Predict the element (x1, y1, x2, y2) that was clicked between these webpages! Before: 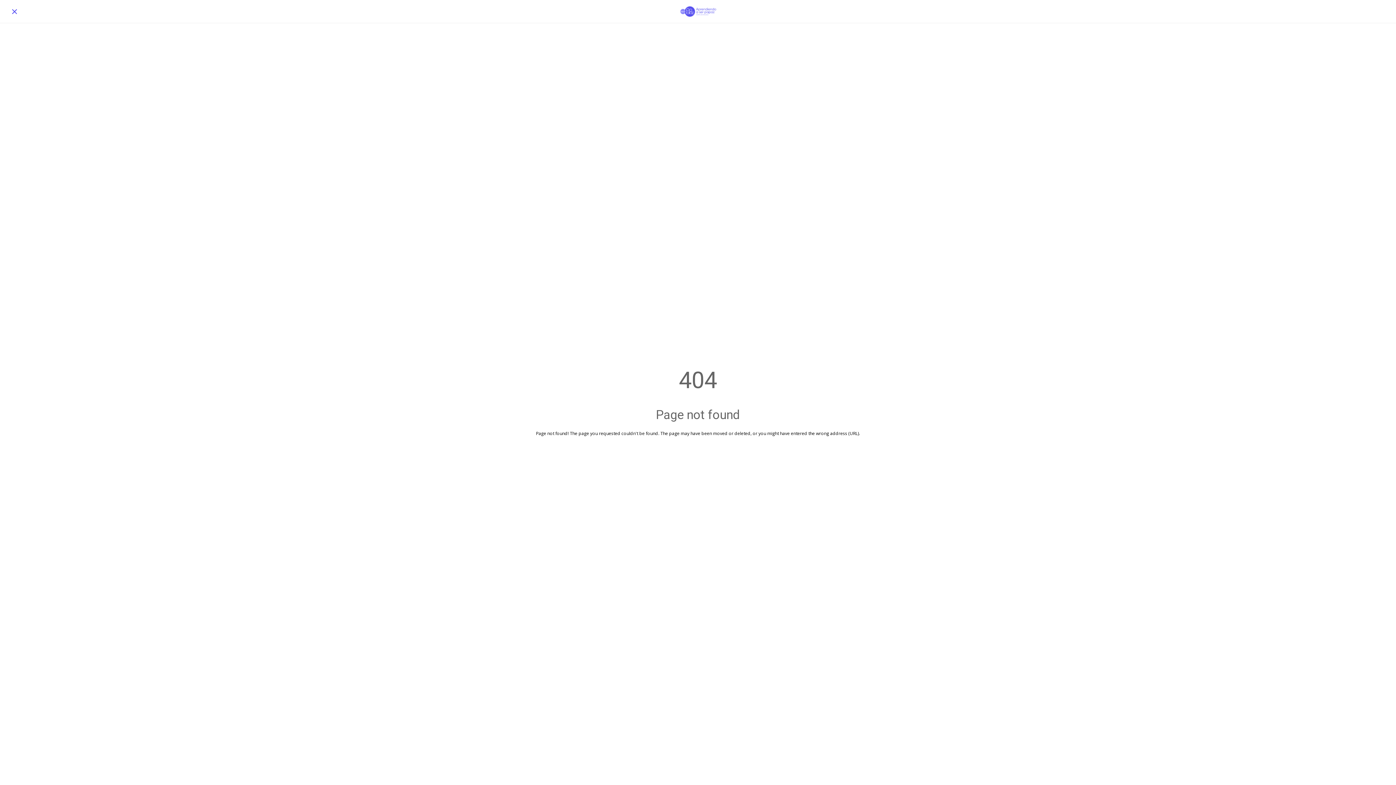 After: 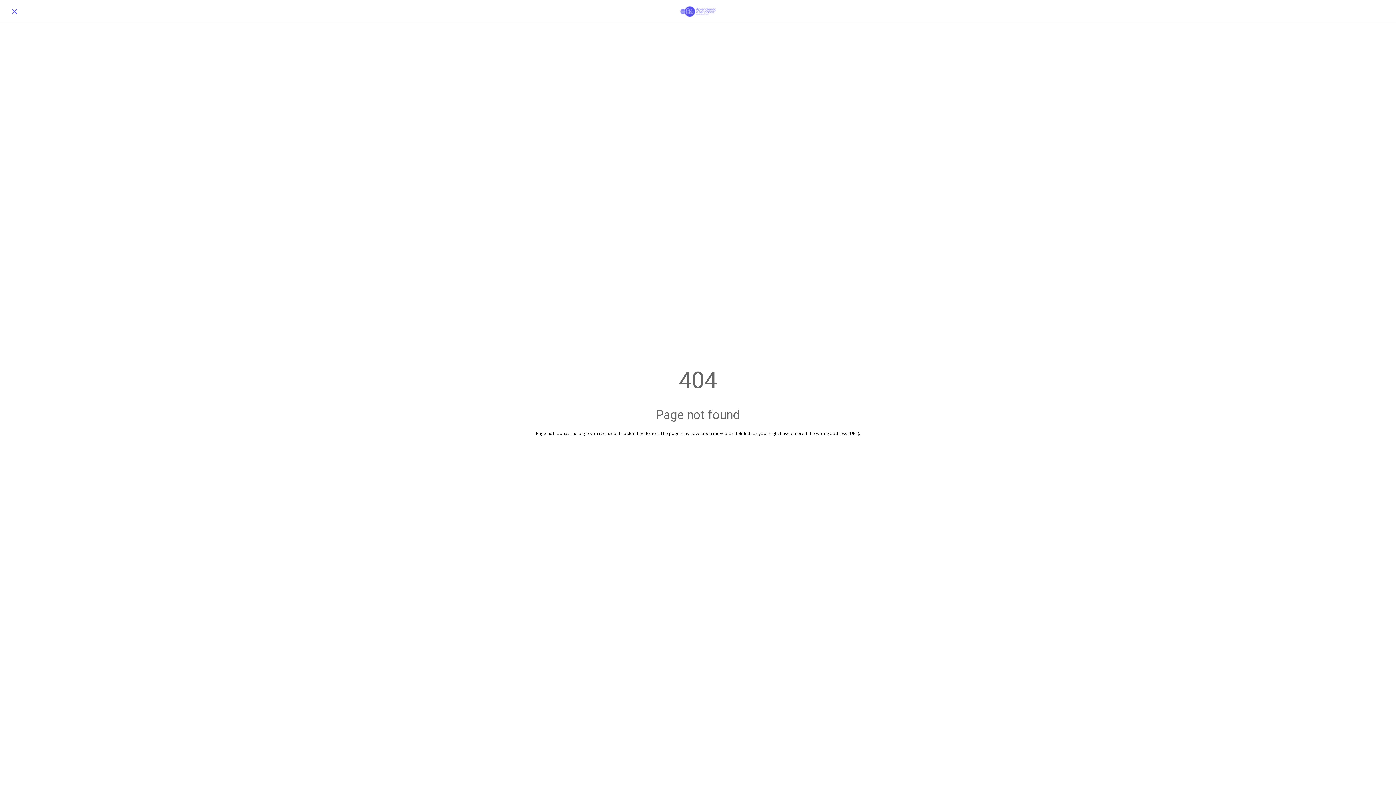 Action: label: Cerrar bbox: (10, 7, 18, 15)